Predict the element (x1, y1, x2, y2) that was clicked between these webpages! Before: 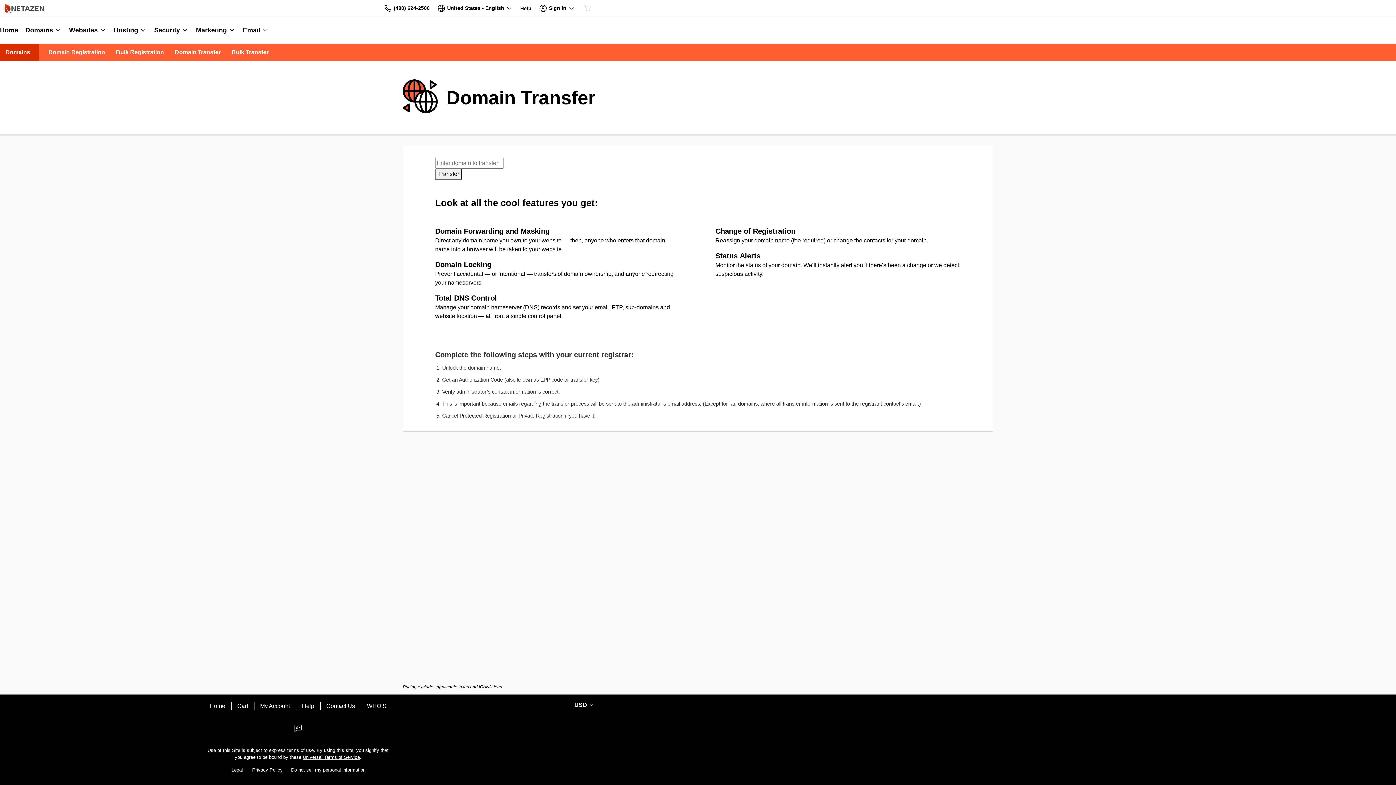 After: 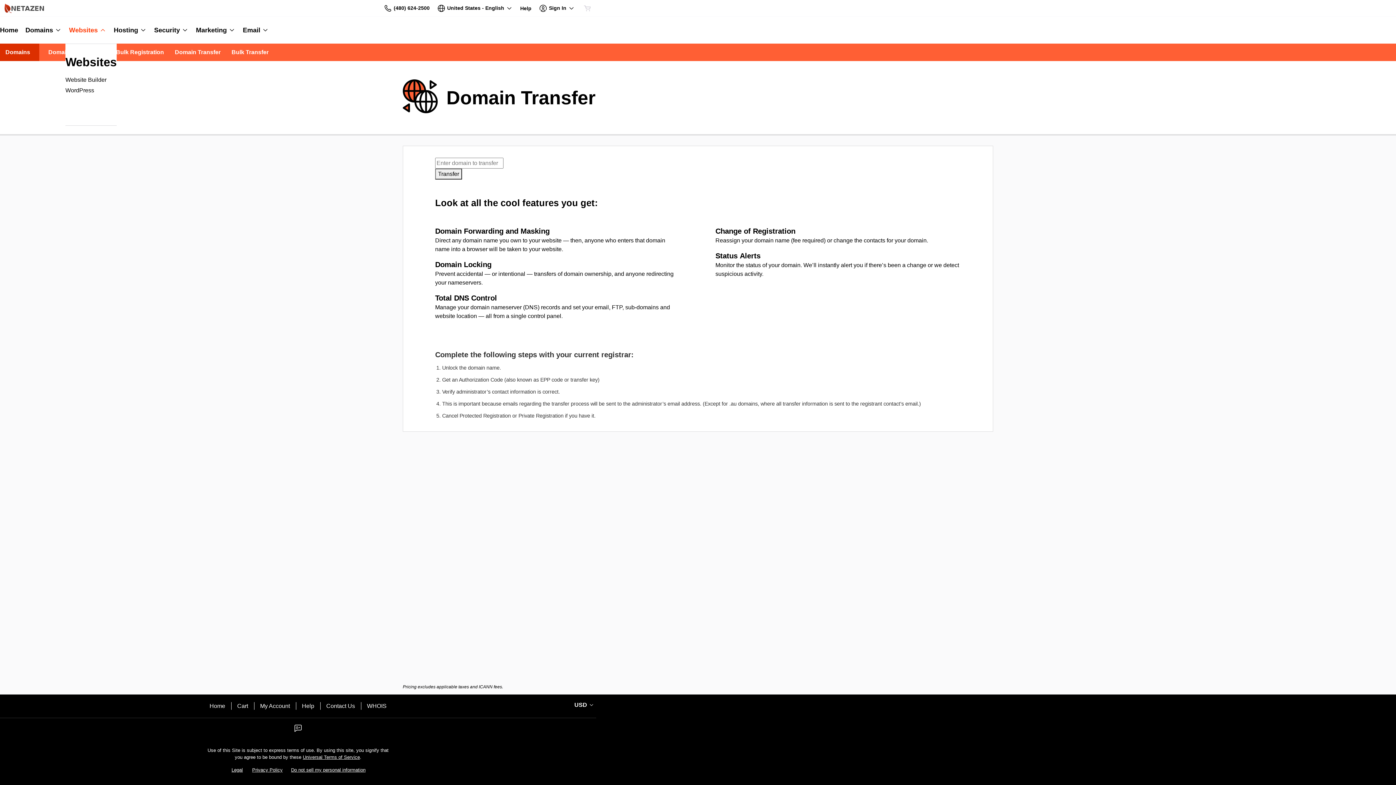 Action: bbox: (65, 16, 110, 43) label: Websites